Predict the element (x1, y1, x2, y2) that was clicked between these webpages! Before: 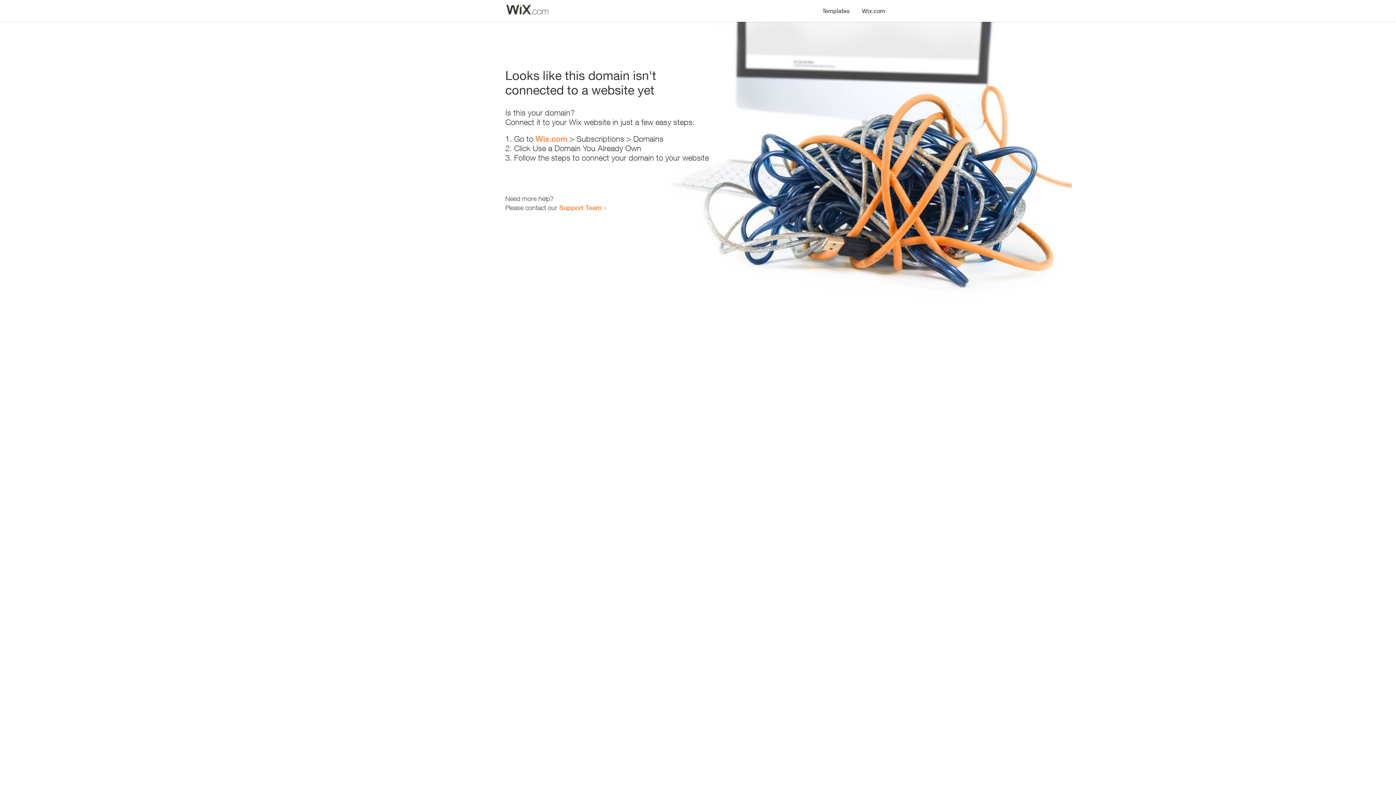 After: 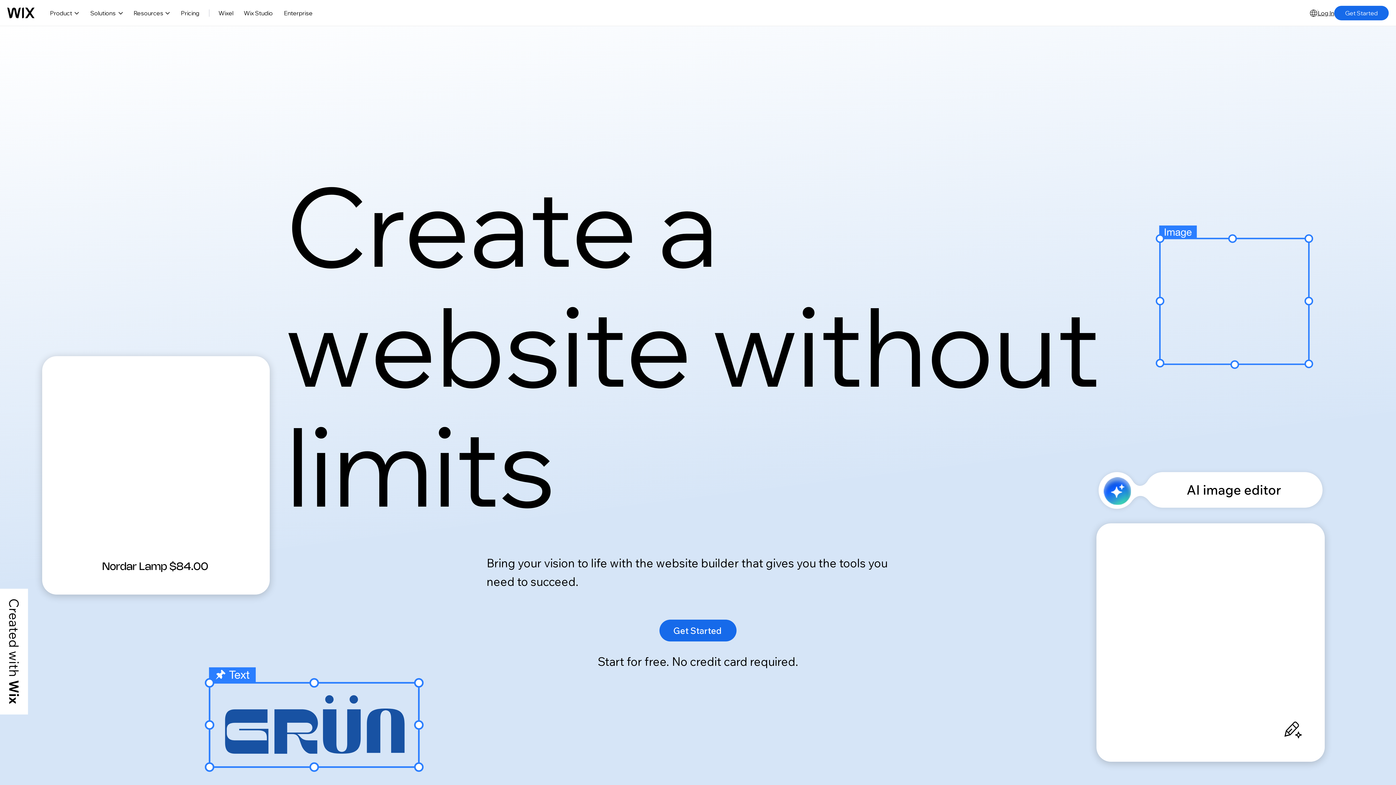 Action: bbox: (856, 0, 890, 14) label: Wix.com